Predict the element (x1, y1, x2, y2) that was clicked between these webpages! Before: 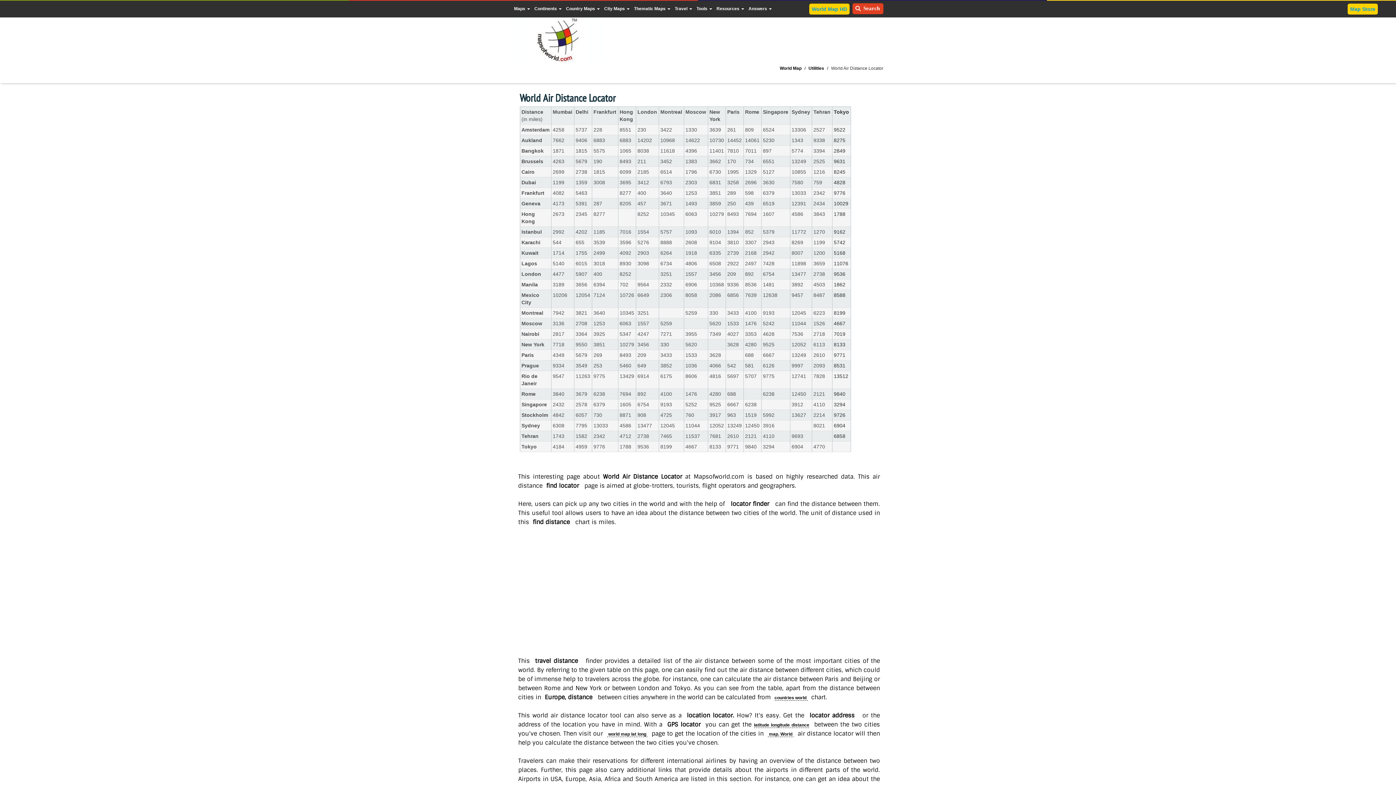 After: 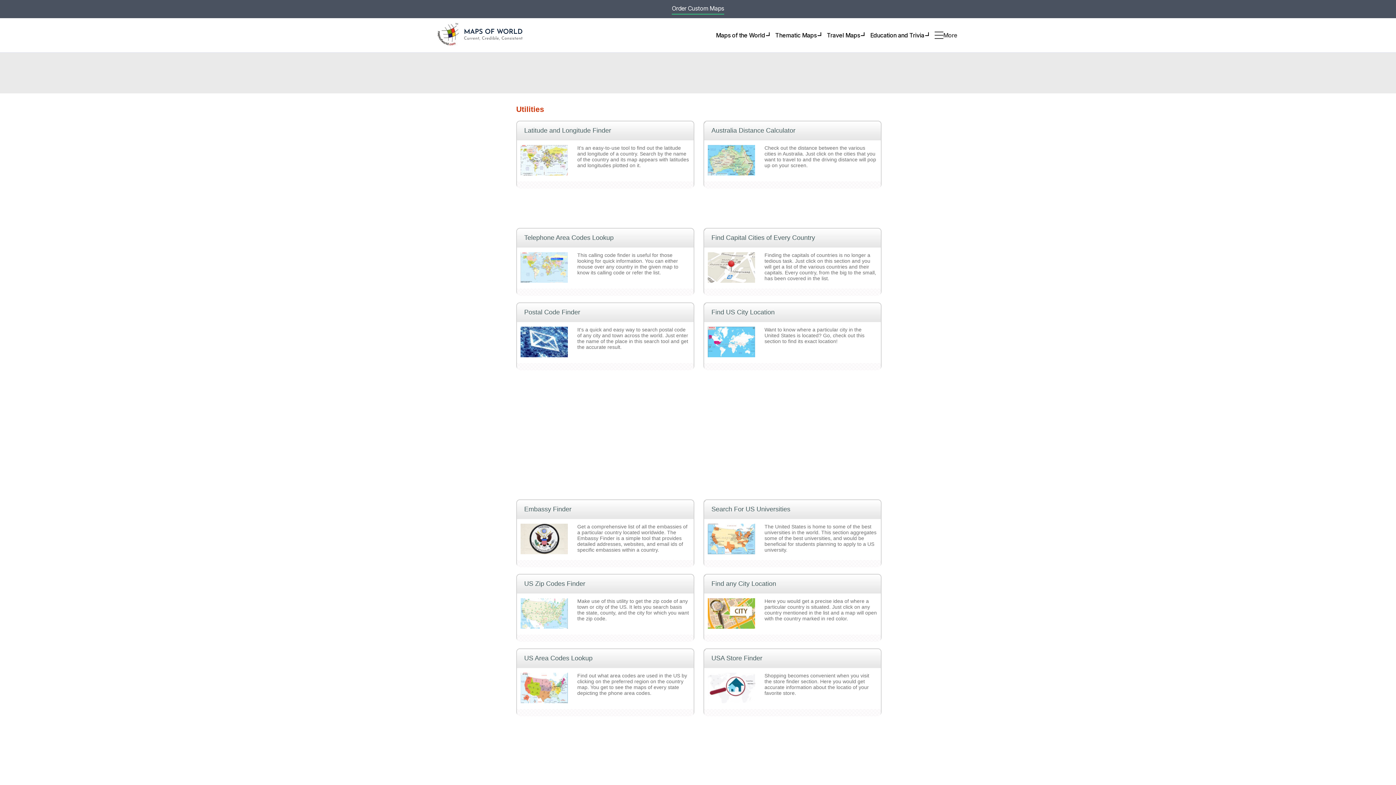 Action: label: Tools  bbox: (695, 2, 713, 15)